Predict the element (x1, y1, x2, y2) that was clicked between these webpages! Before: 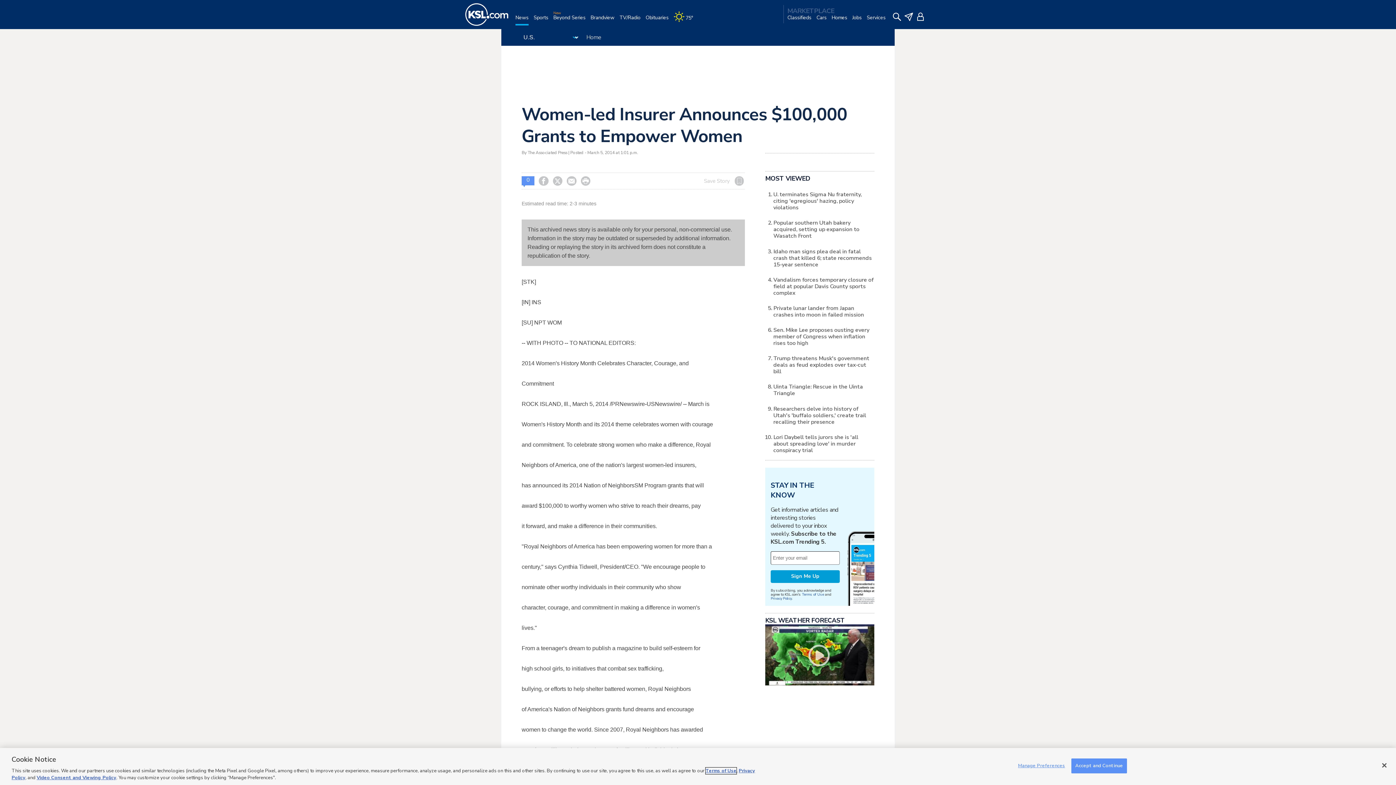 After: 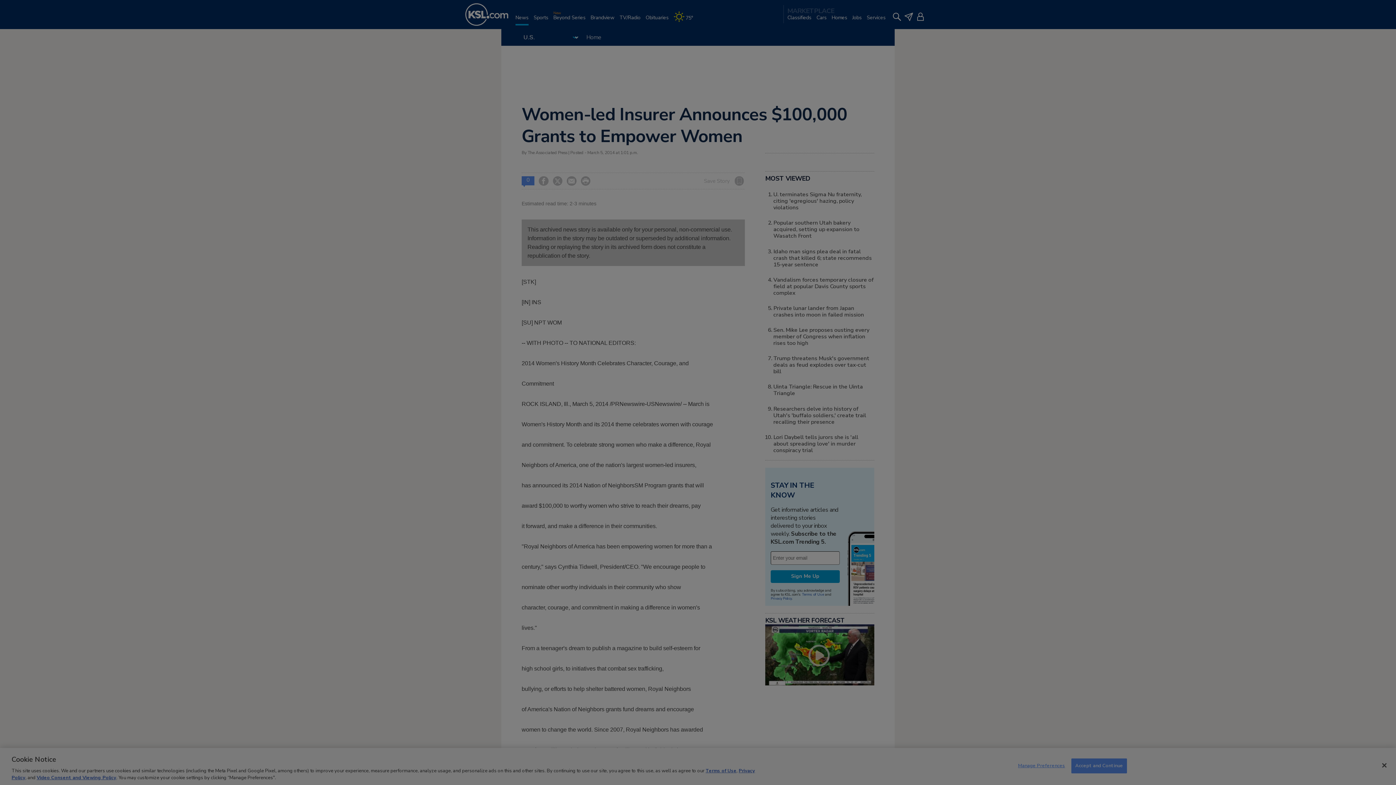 Action: label: Manage Preferences, Opens the preference center dialog bbox: (1018, 759, 1065, 773)